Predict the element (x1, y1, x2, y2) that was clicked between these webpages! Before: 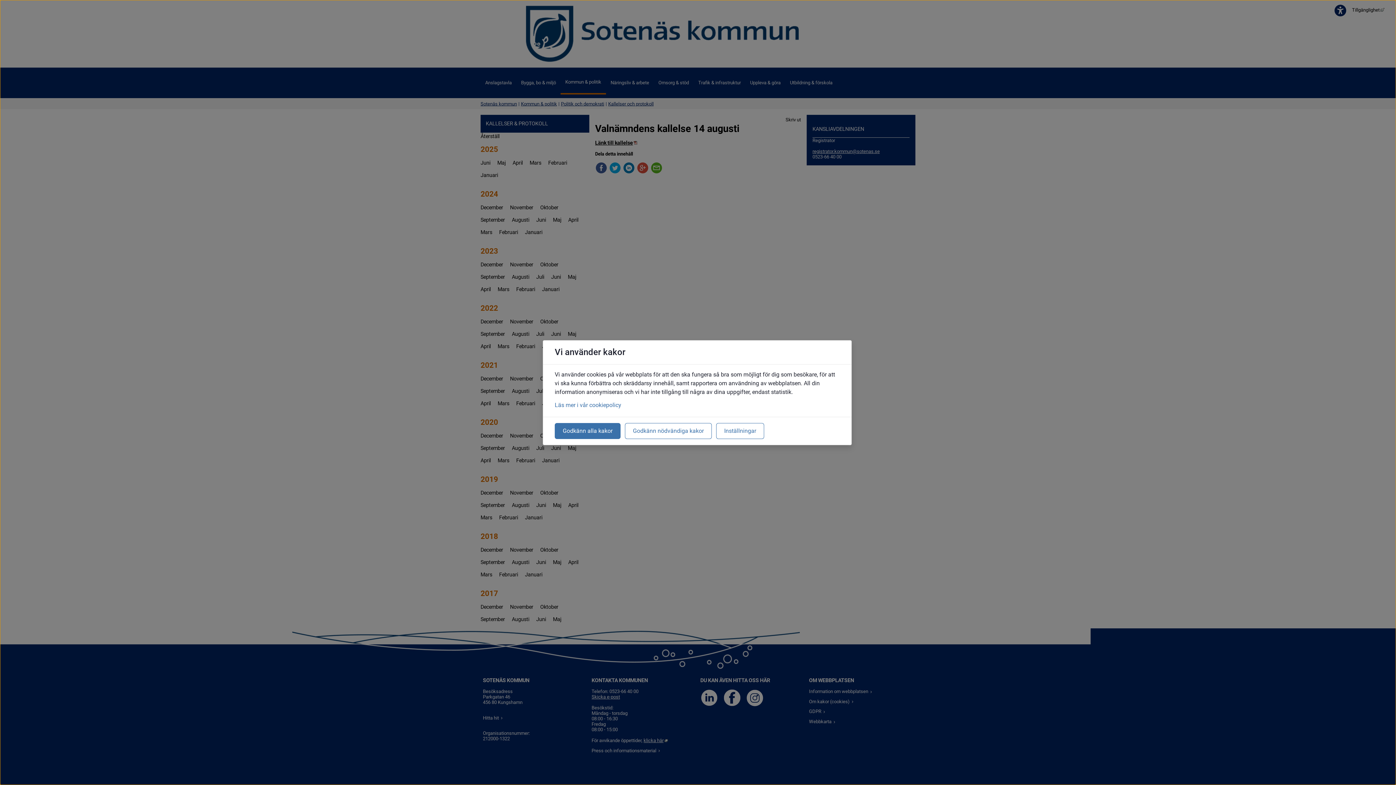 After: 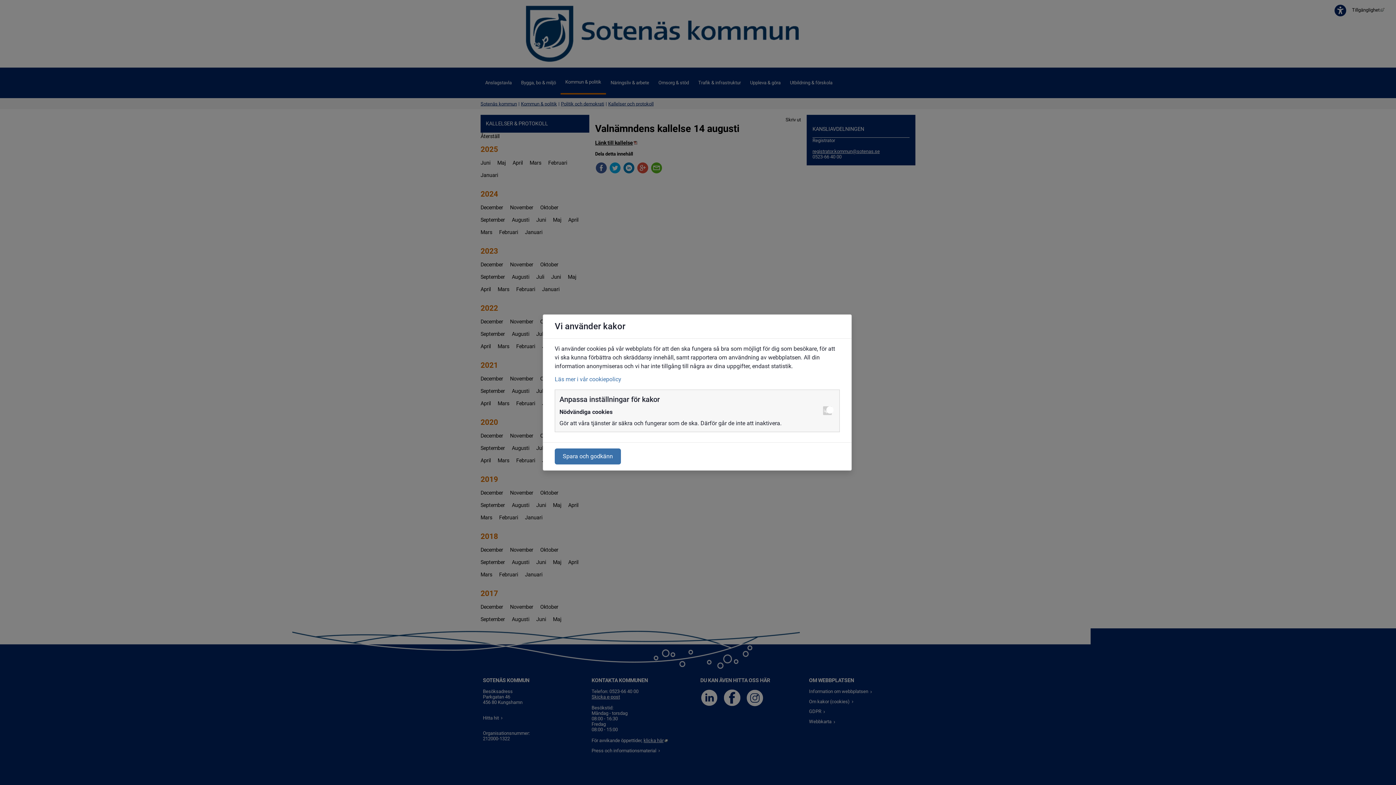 Action: bbox: (716, 423, 764, 439) label: Inställningar